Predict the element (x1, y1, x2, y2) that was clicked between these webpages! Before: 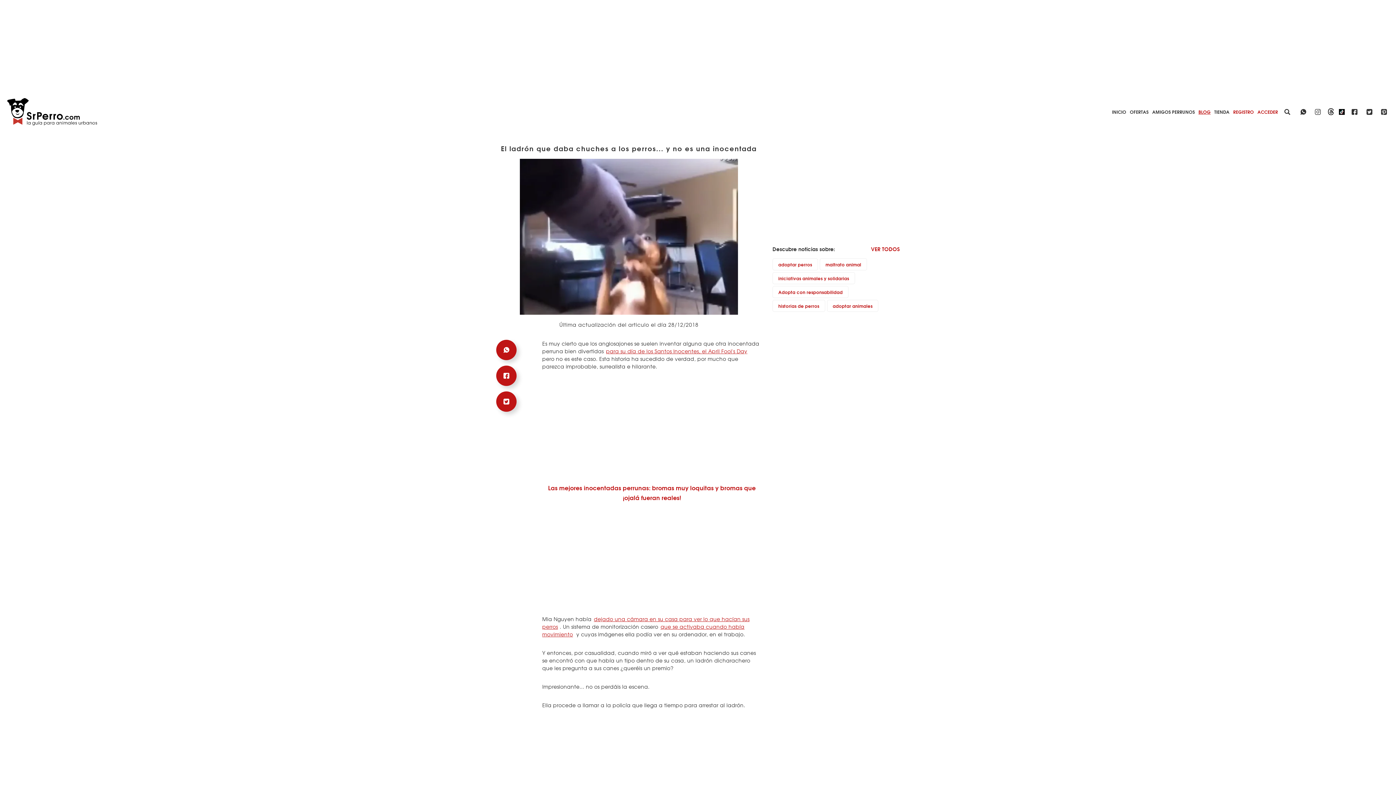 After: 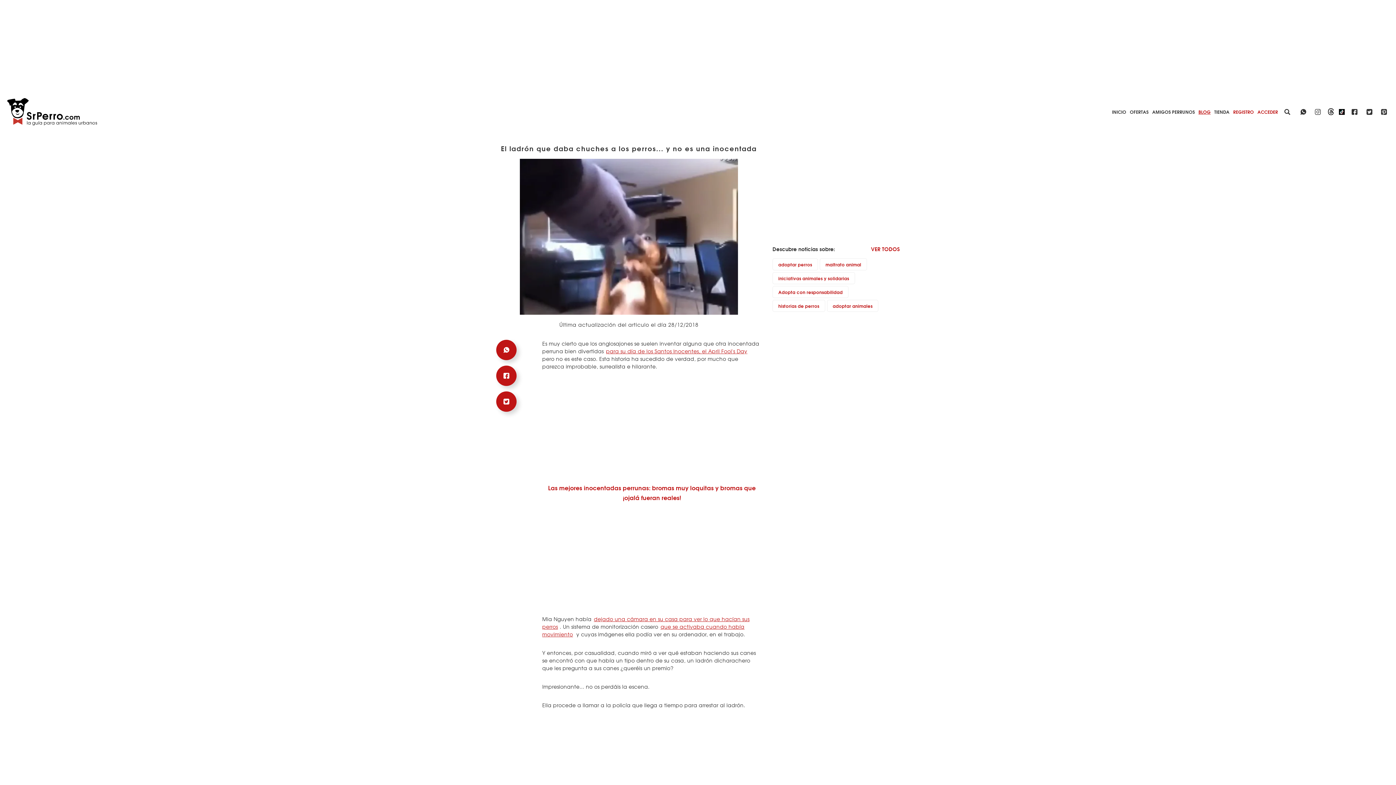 Action: bbox: (1379, 107, 1389, 114)